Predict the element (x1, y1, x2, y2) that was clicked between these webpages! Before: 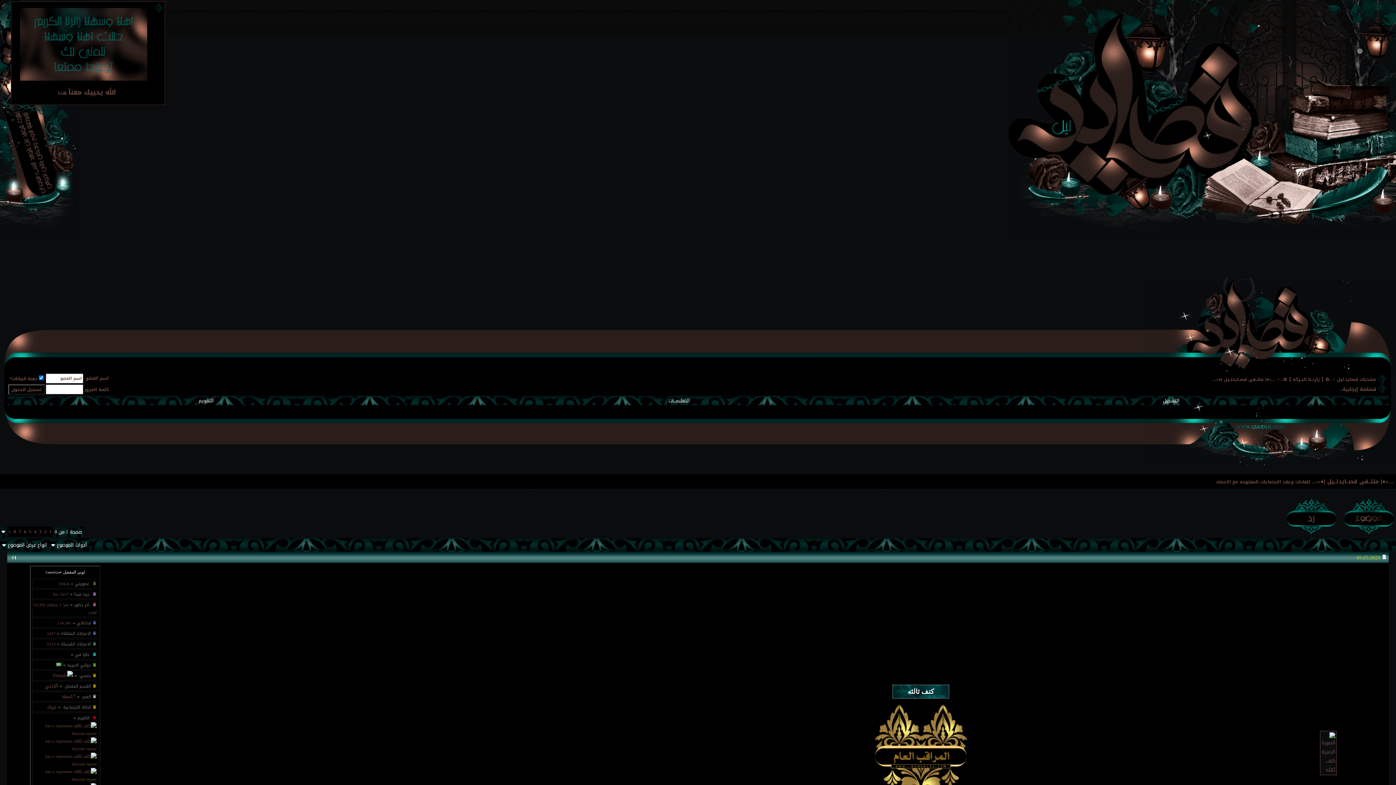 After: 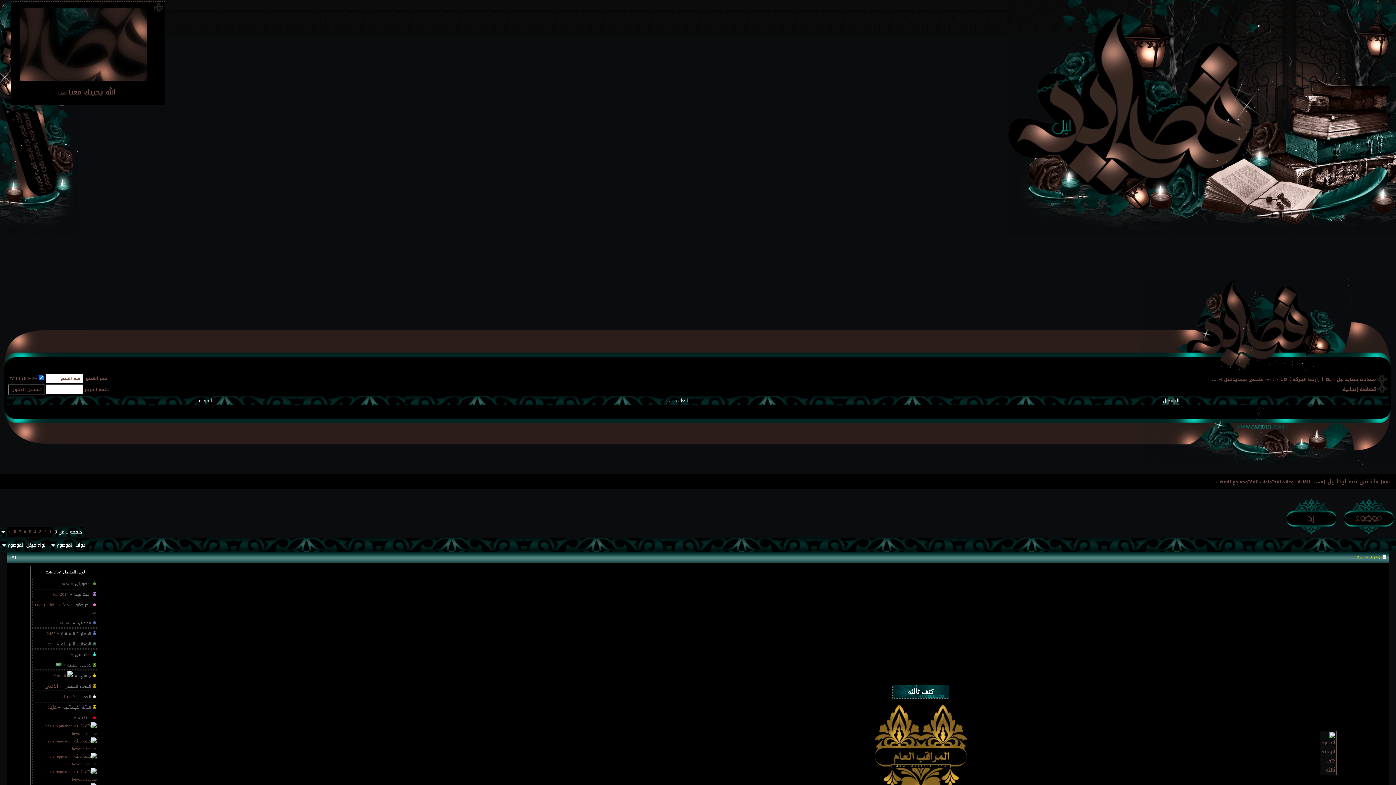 Action: bbox: (70, 650, 73, 659) label: »